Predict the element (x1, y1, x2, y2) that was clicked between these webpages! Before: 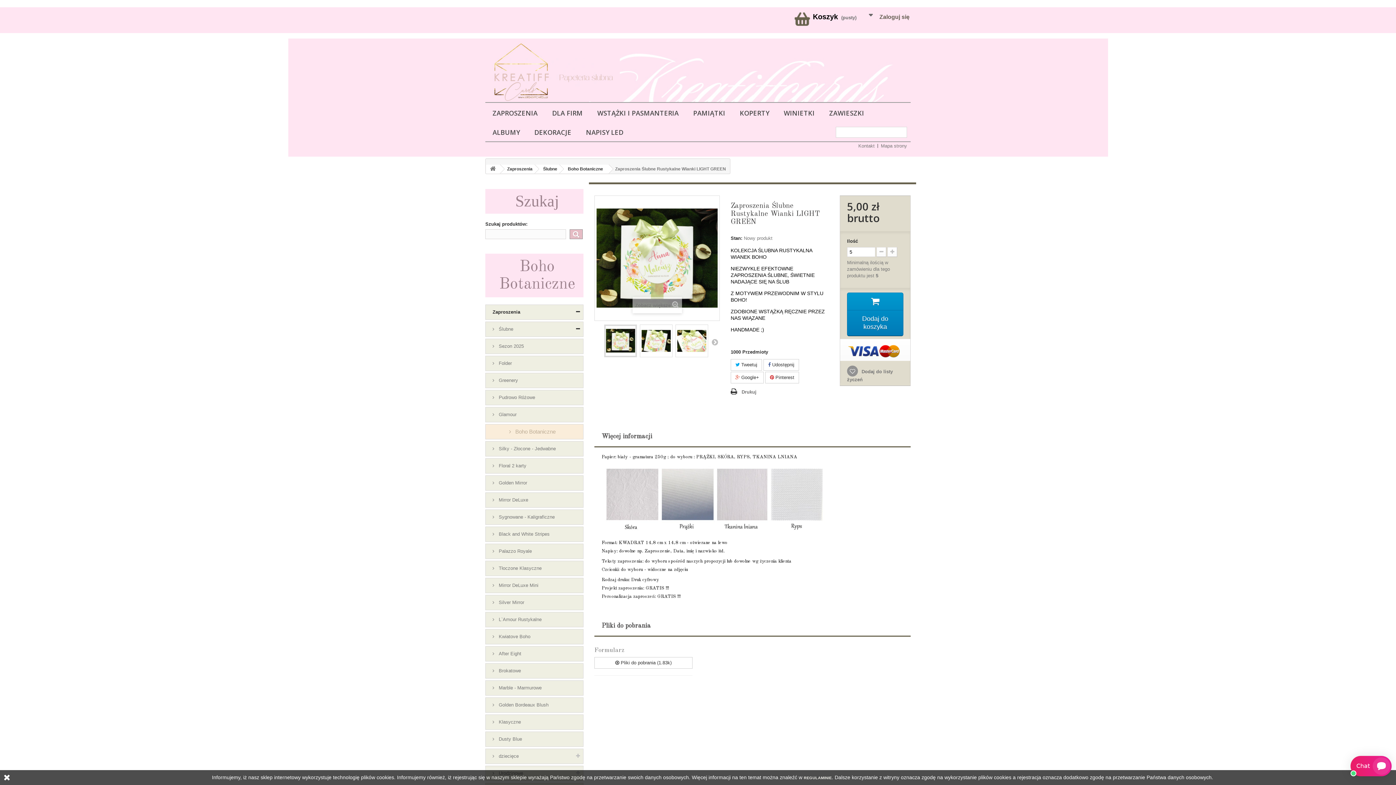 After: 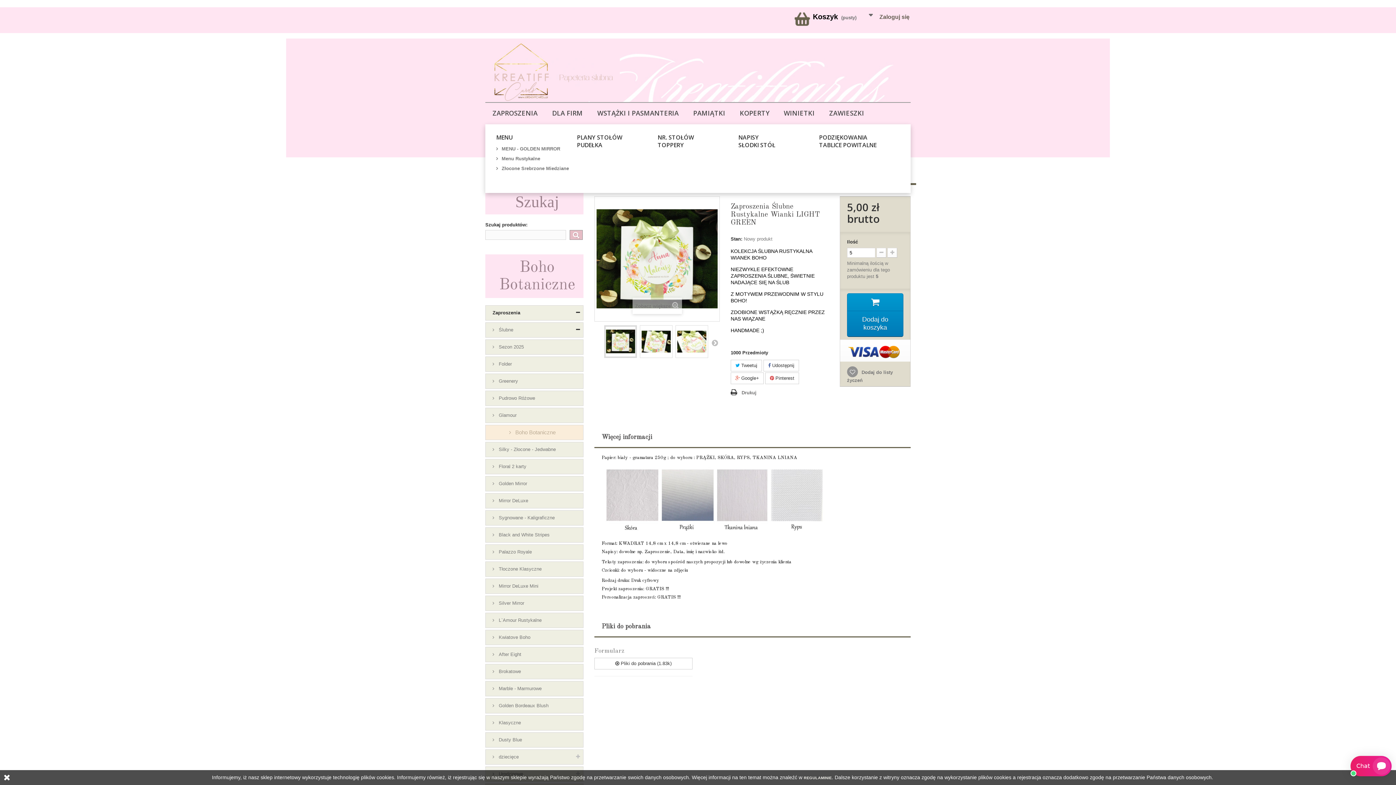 Action: bbox: (527, 122, 578, 142) label: DEKORACJE